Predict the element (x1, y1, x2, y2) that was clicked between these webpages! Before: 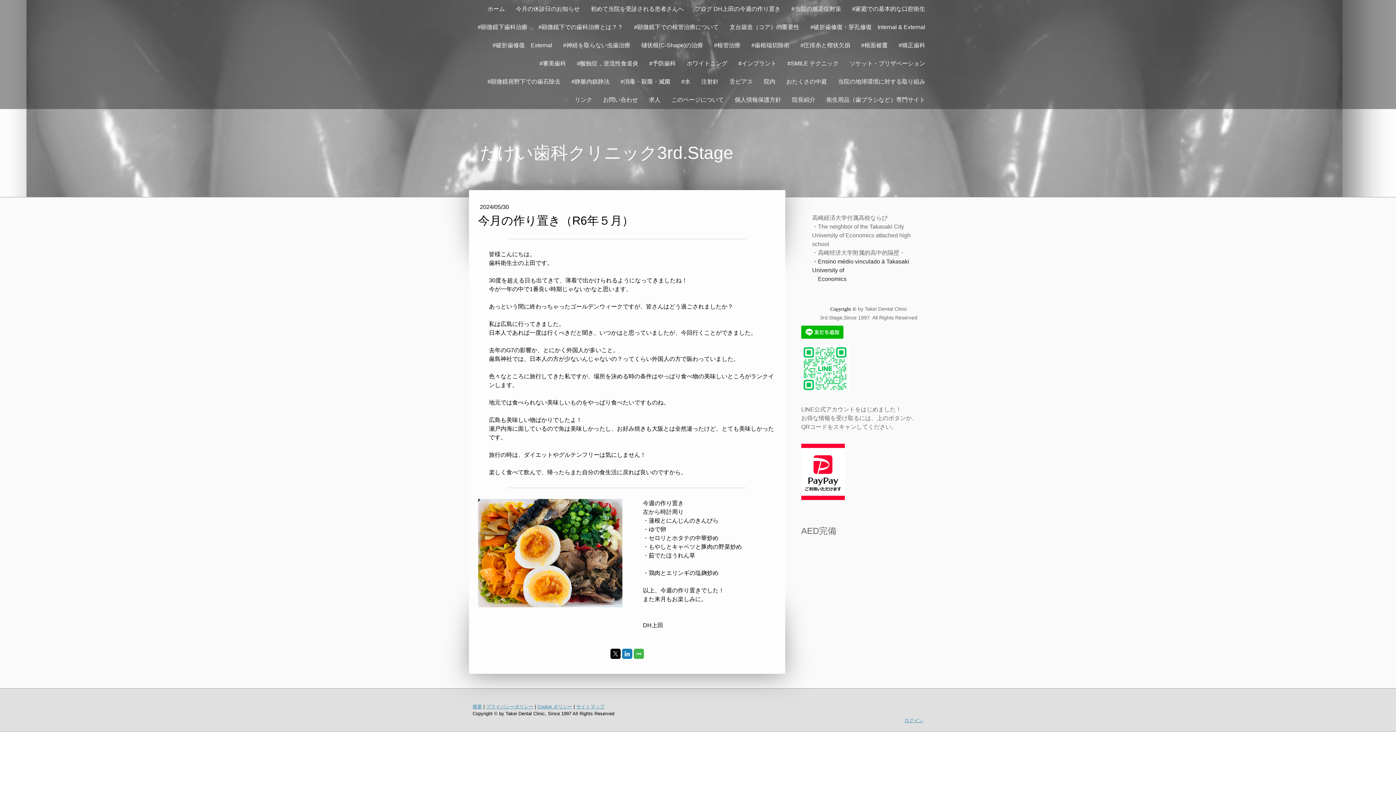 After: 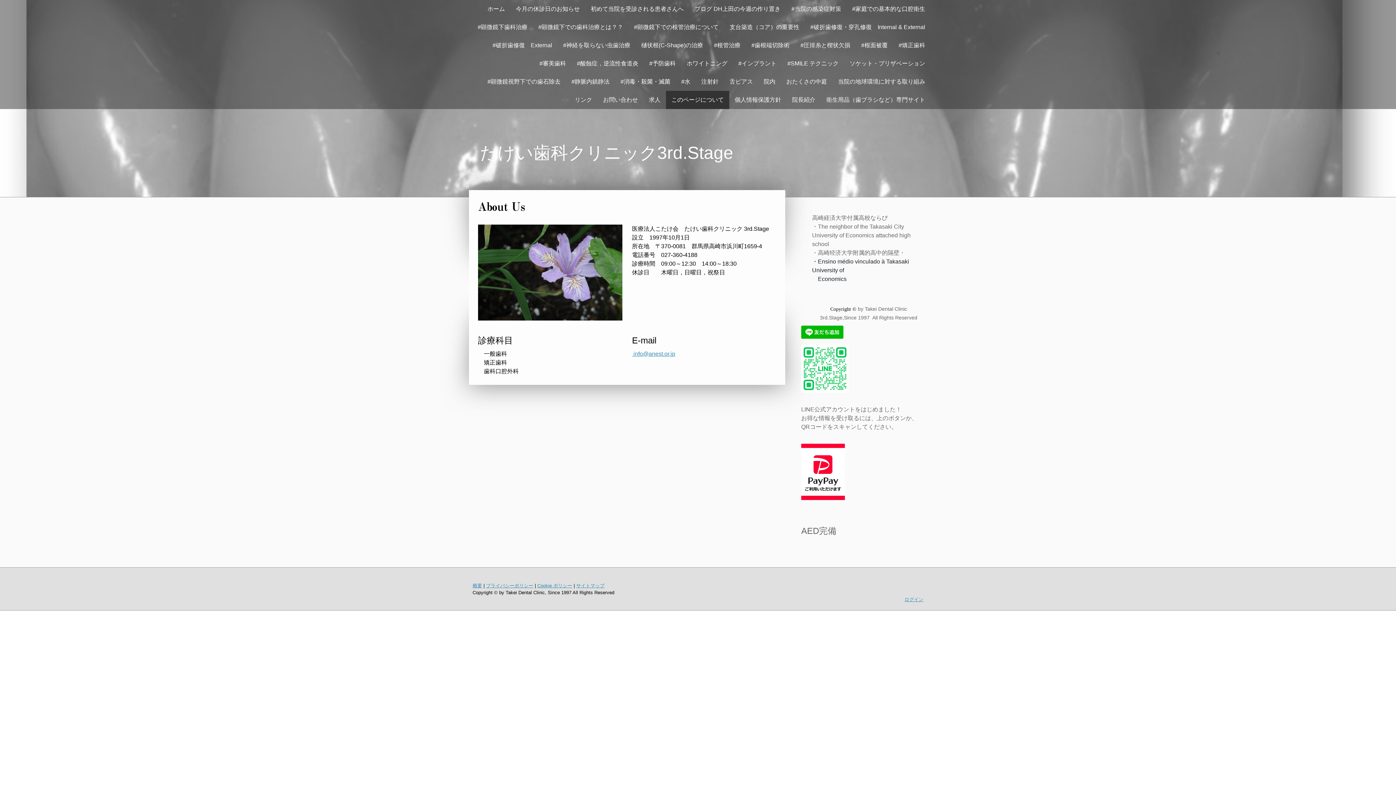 Action: bbox: (666, 90, 729, 109) label: このページについて